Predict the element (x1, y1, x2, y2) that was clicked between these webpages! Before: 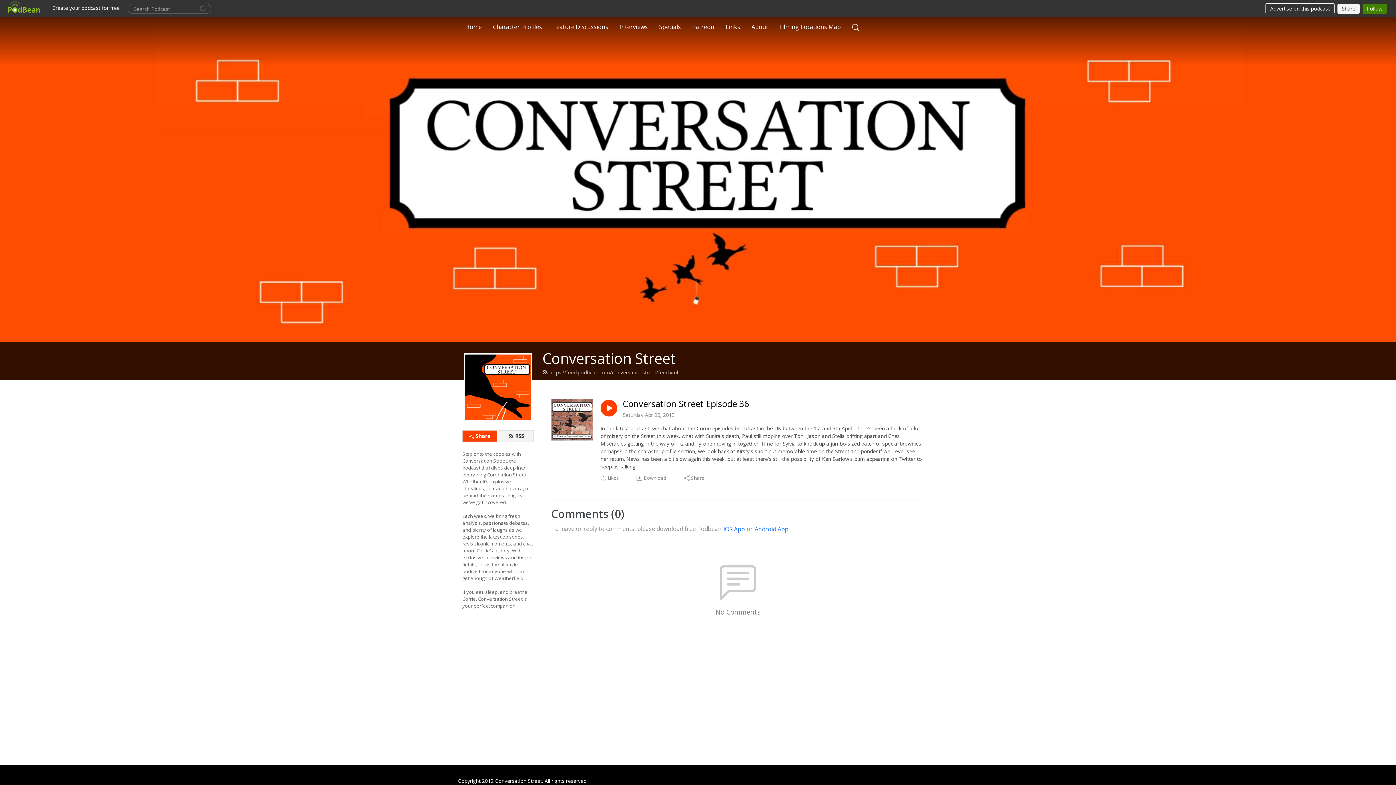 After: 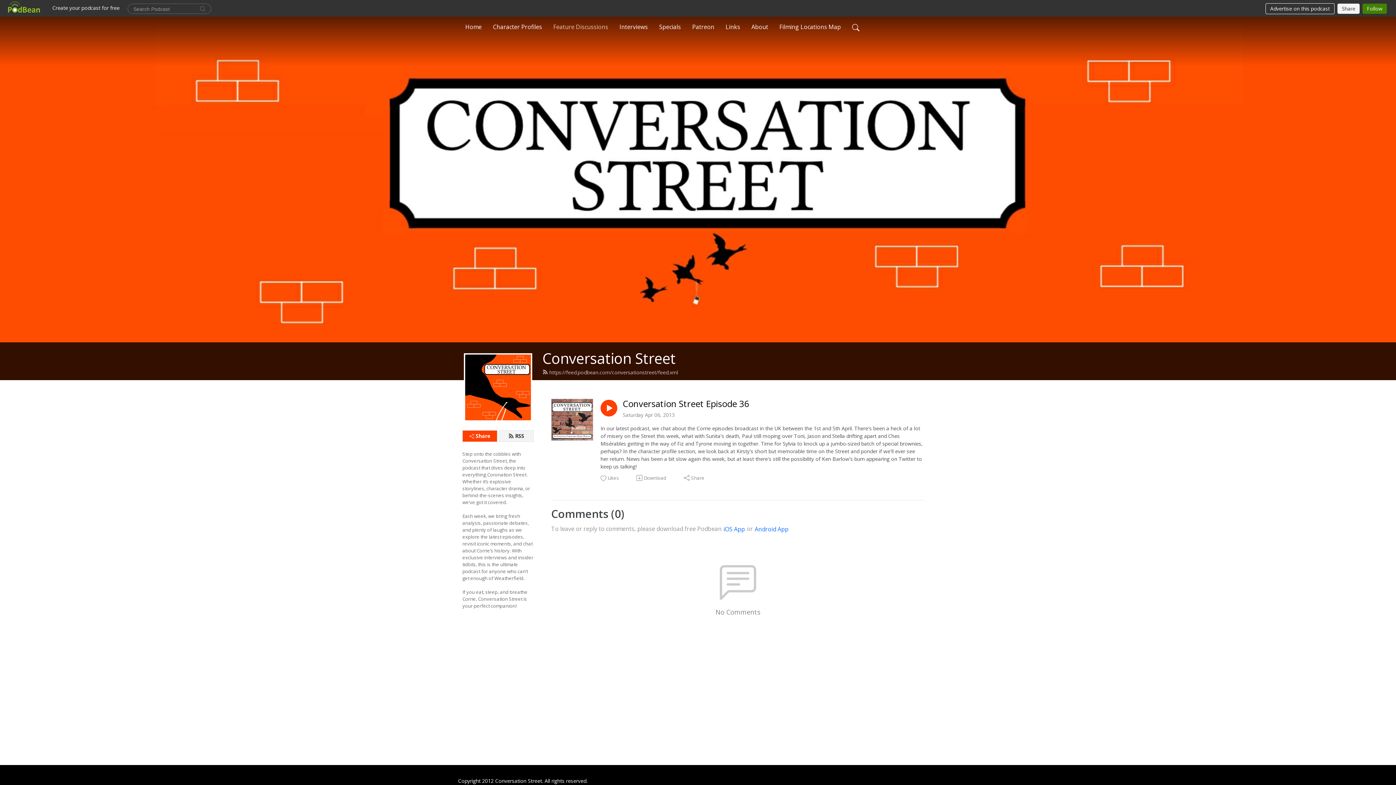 Action: bbox: (550, 19, 611, 34) label: Feature Discussions